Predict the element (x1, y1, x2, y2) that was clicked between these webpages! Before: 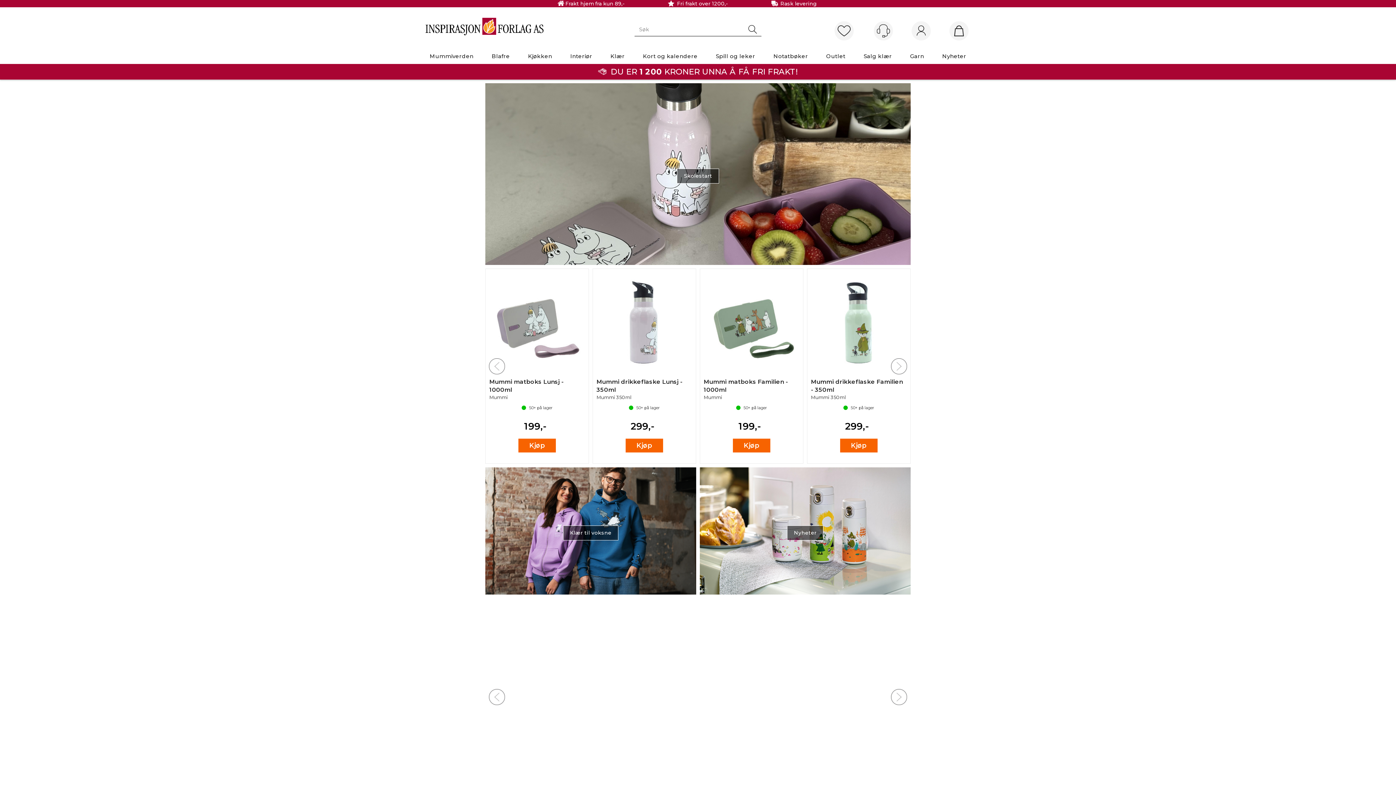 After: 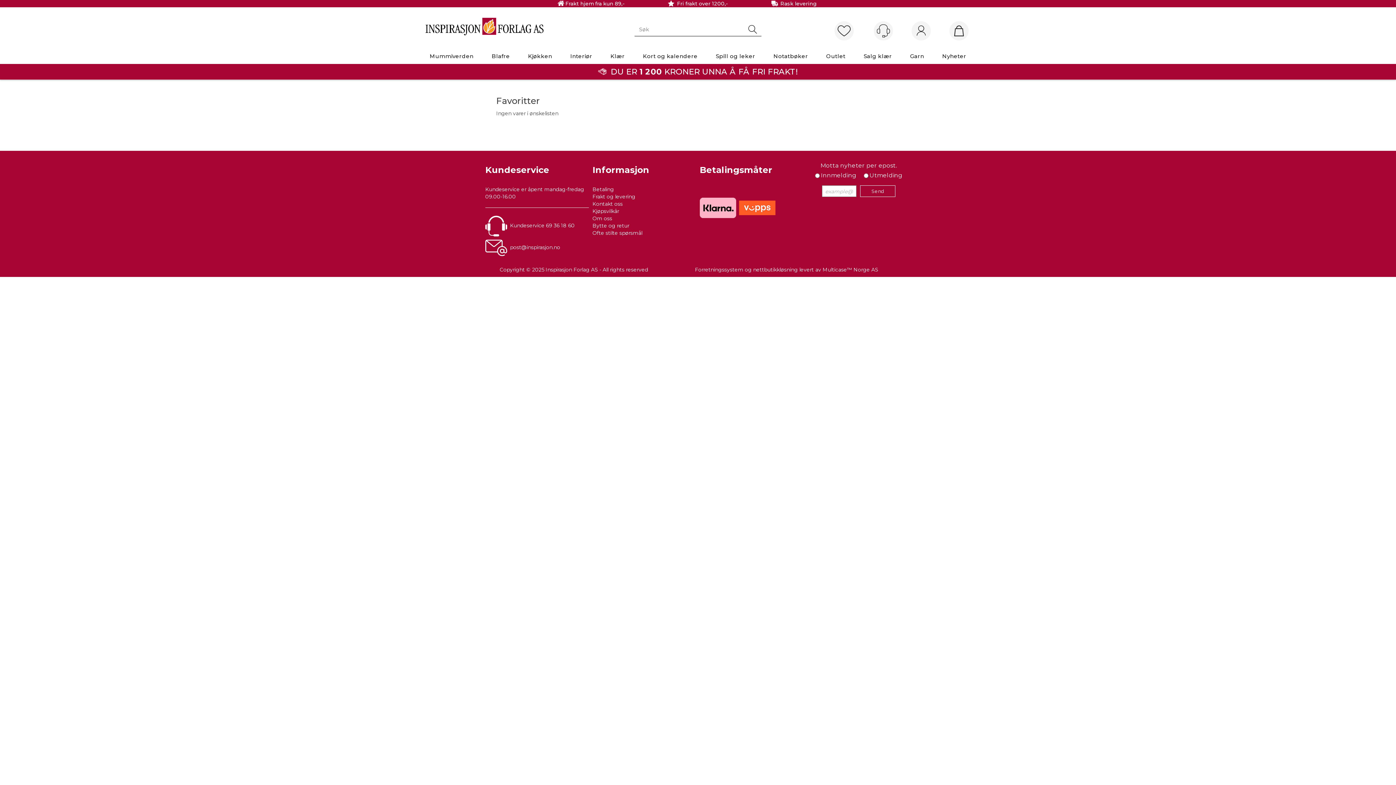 Action: bbox: (834, 21, 854, 40)